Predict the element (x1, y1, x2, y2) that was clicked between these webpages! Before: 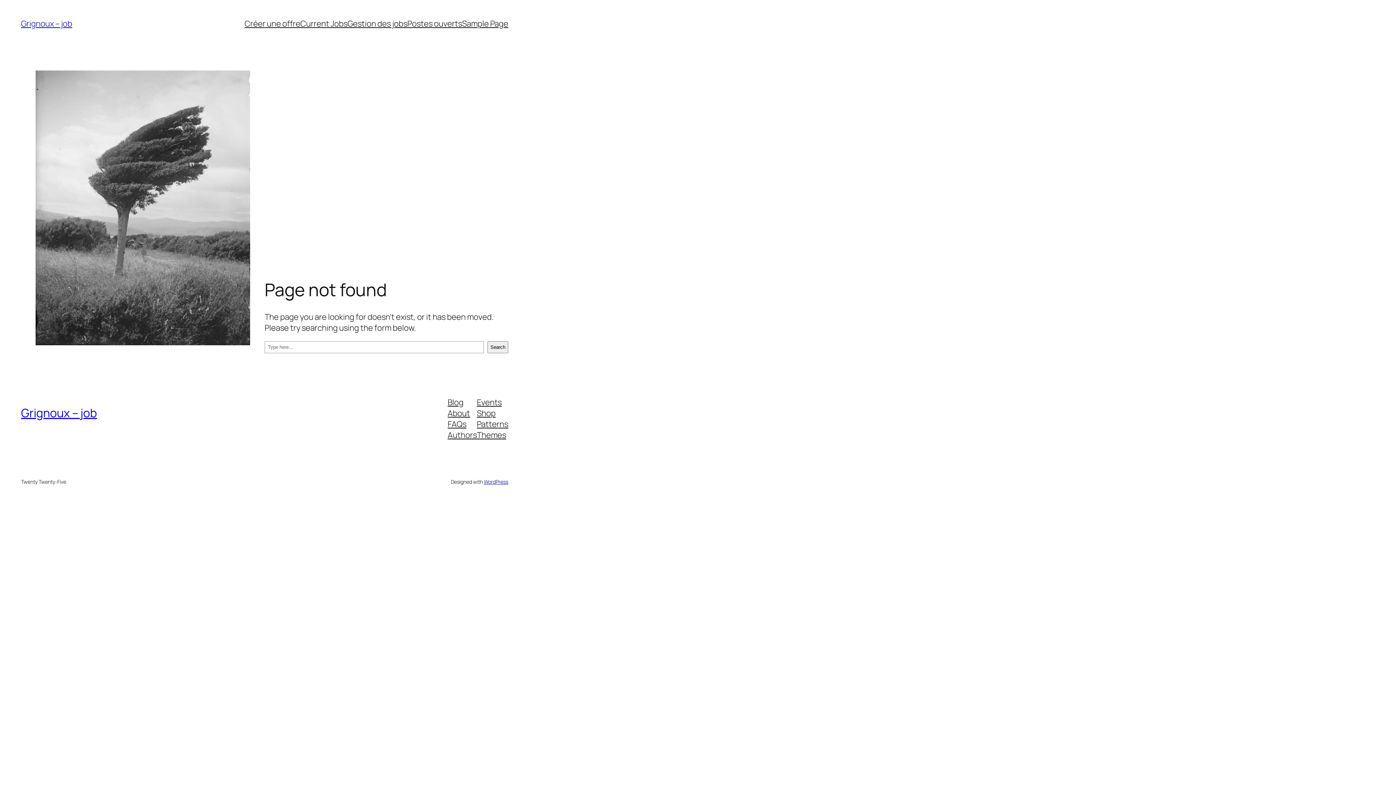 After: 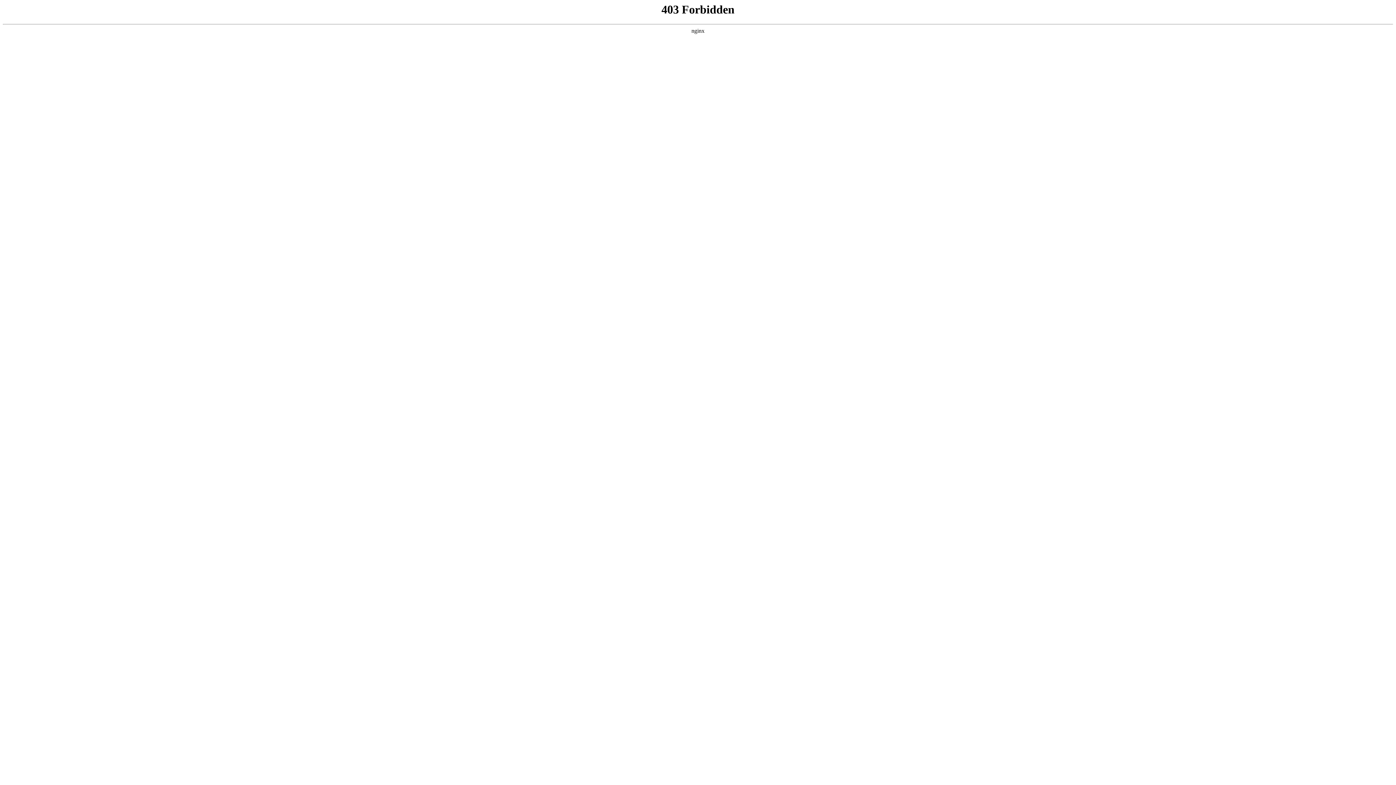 Action: bbox: (483, 478, 508, 485) label: WordPress